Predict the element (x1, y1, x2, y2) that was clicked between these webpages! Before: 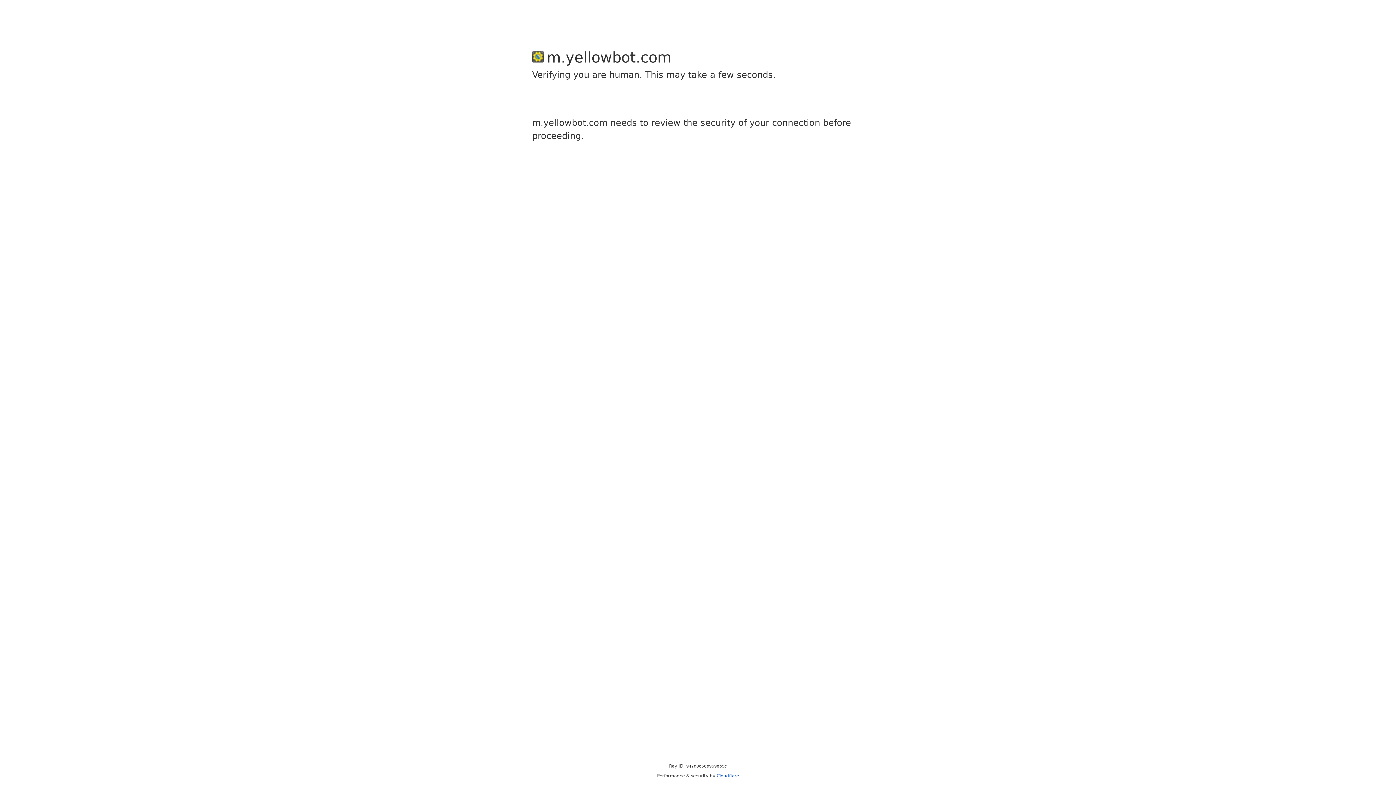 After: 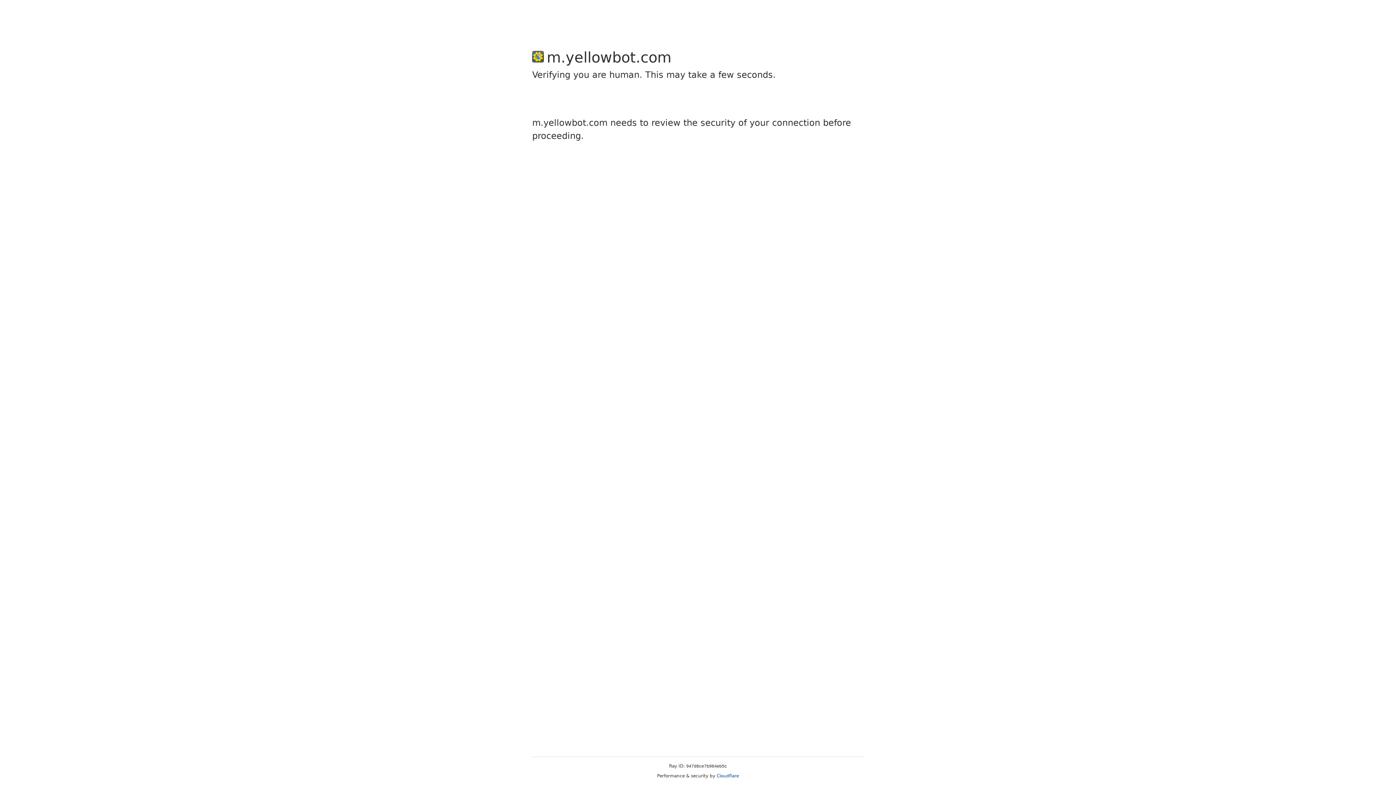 Action: label: Cloudflare bbox: (716, 773, 739, 778)